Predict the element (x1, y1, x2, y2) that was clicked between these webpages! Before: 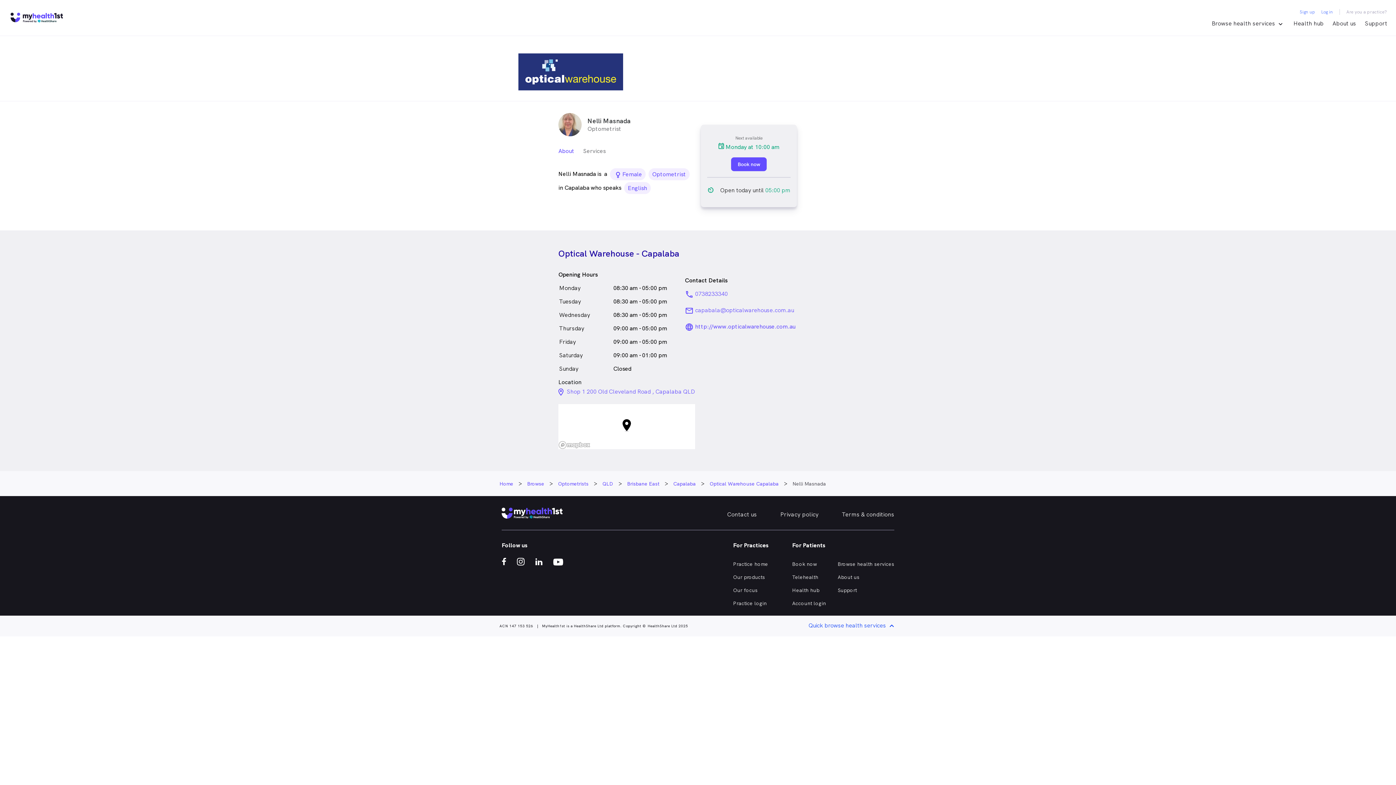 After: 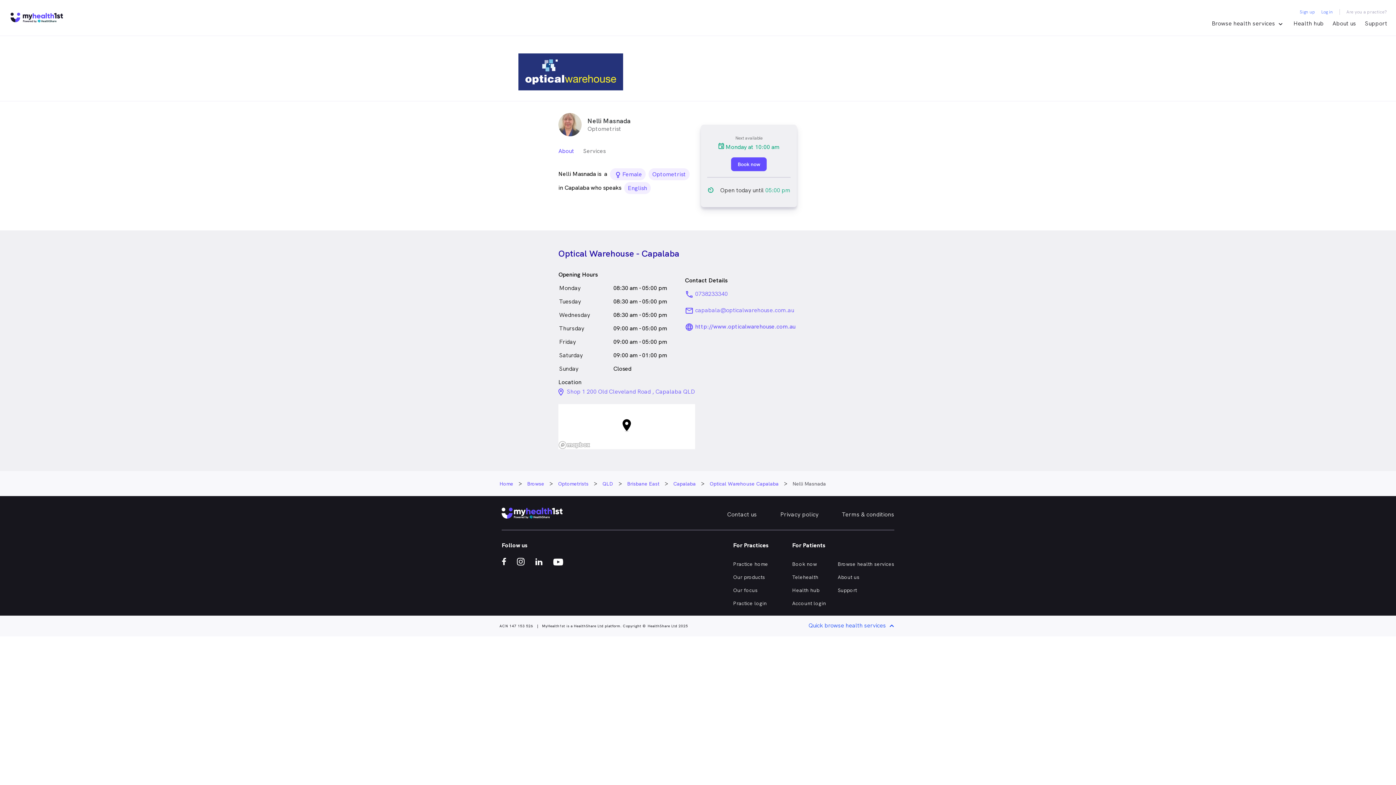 Action: bbox: (558, 113, 581, 136)